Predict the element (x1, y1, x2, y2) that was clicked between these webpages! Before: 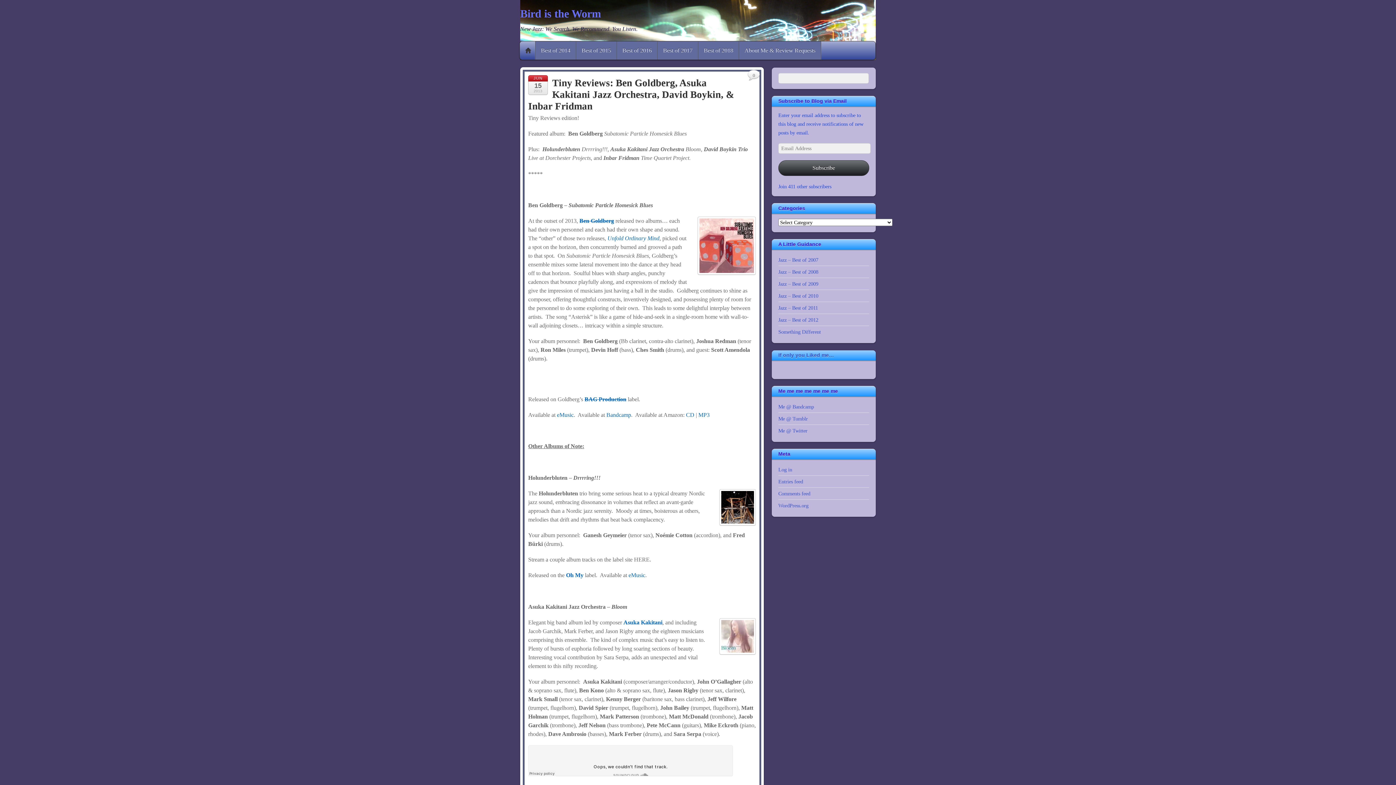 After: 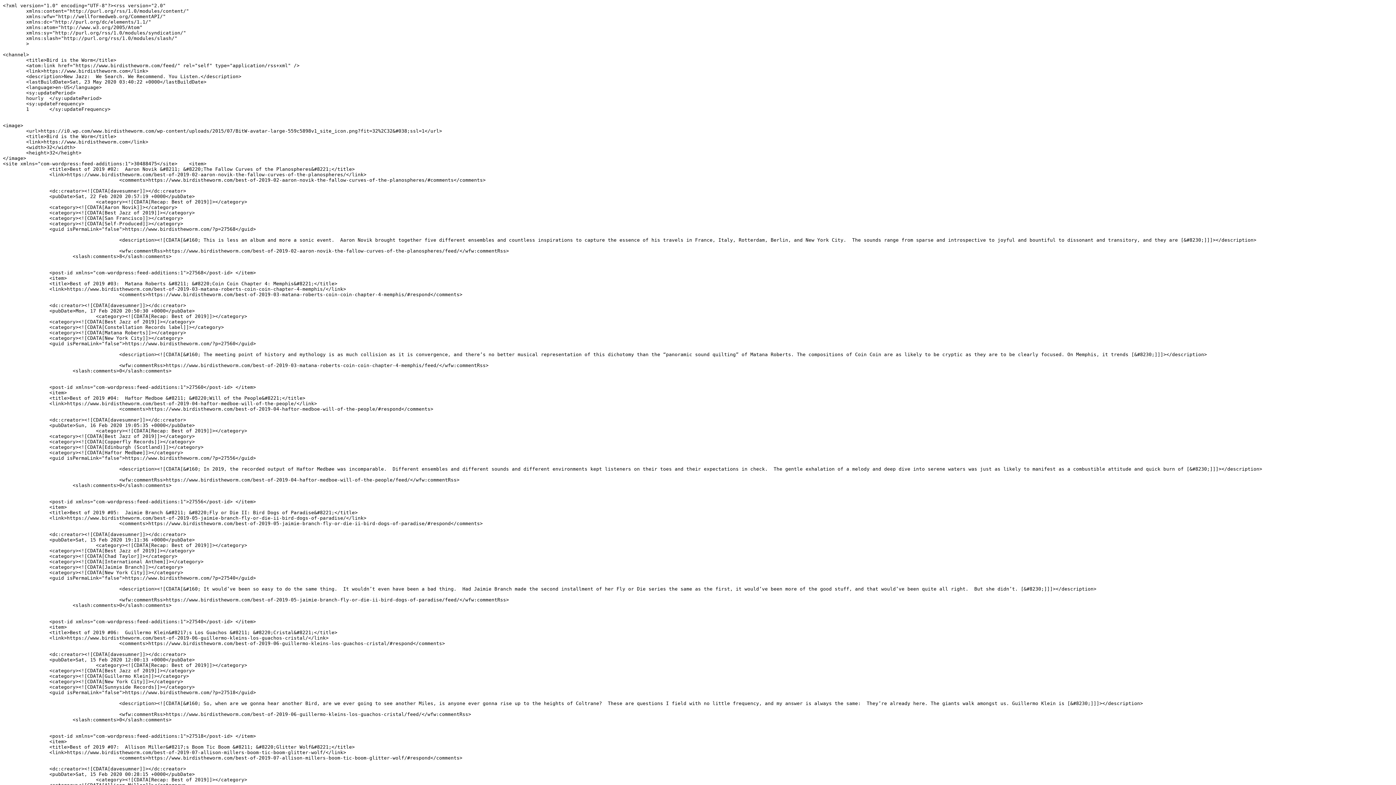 Action: bbox: (778, 479, 803, 484) label: Entries feed